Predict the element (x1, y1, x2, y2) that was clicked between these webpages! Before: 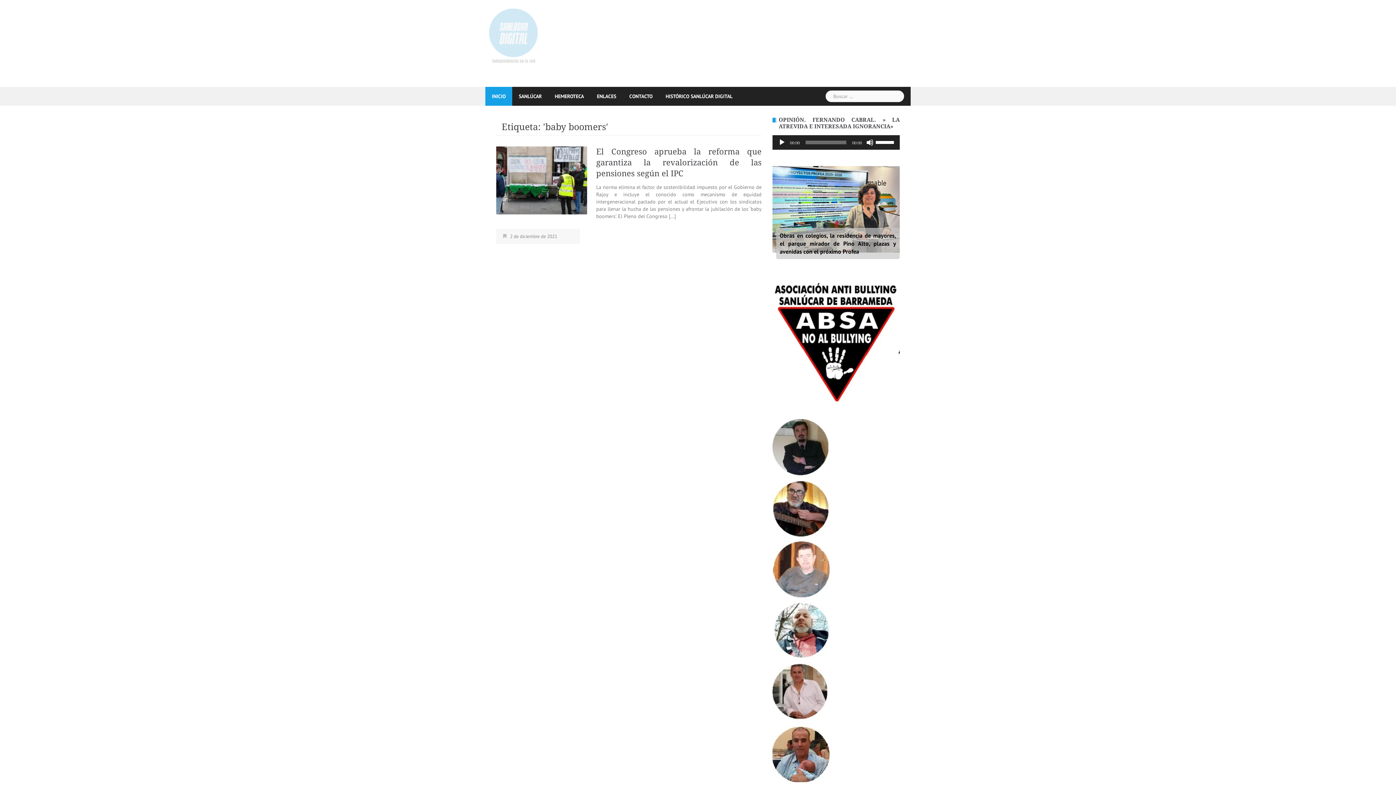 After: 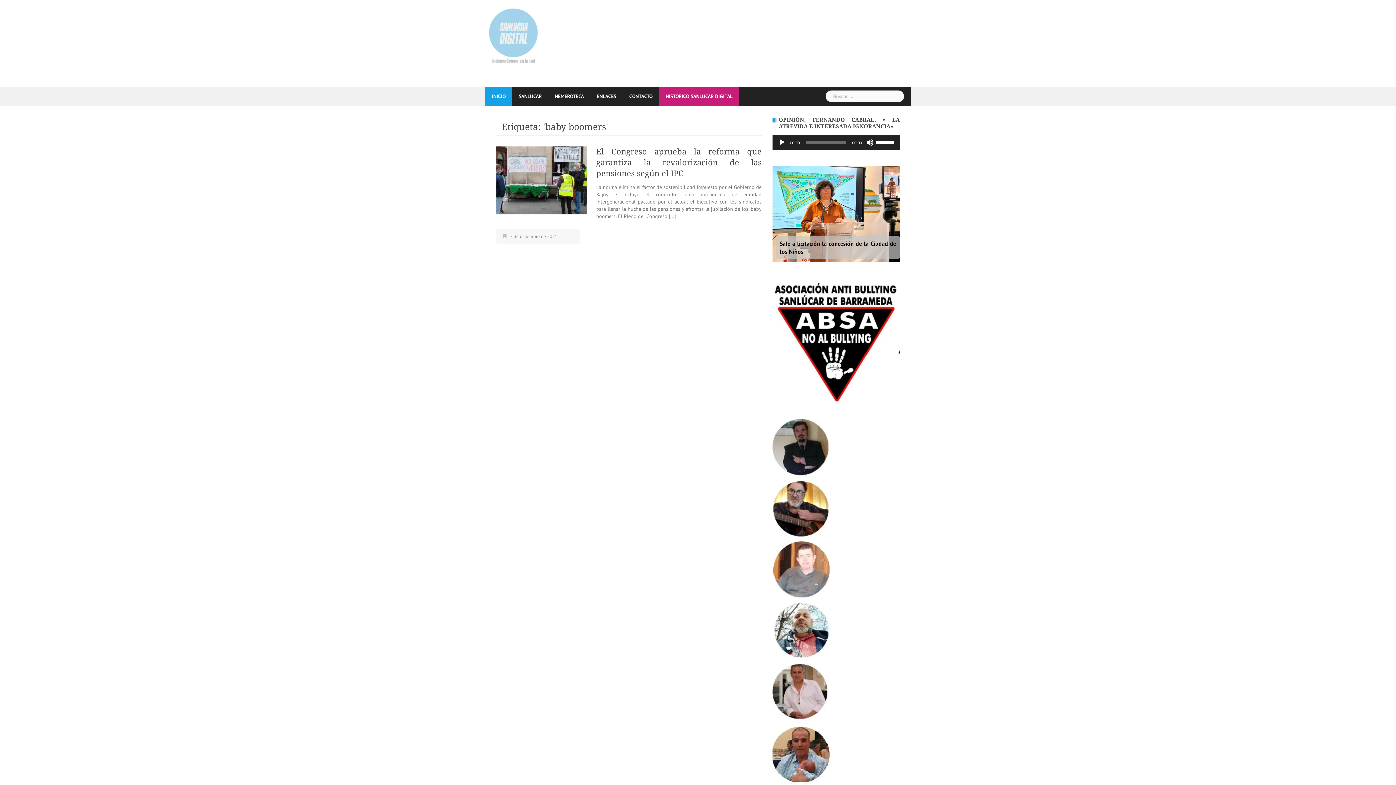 Action: label: HISTÓRICO SANLÚCAR DIGITAL bbox: (665, 86, 732, 105)